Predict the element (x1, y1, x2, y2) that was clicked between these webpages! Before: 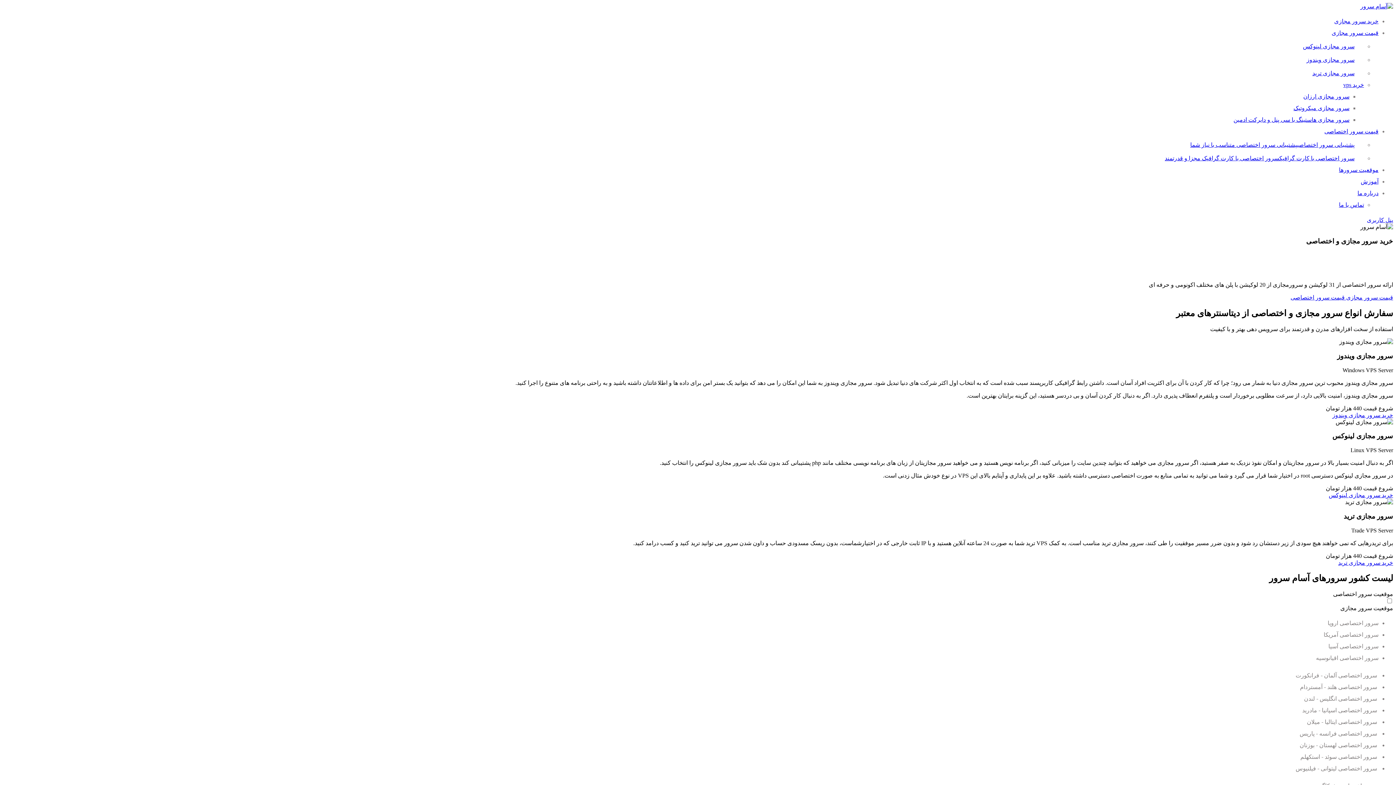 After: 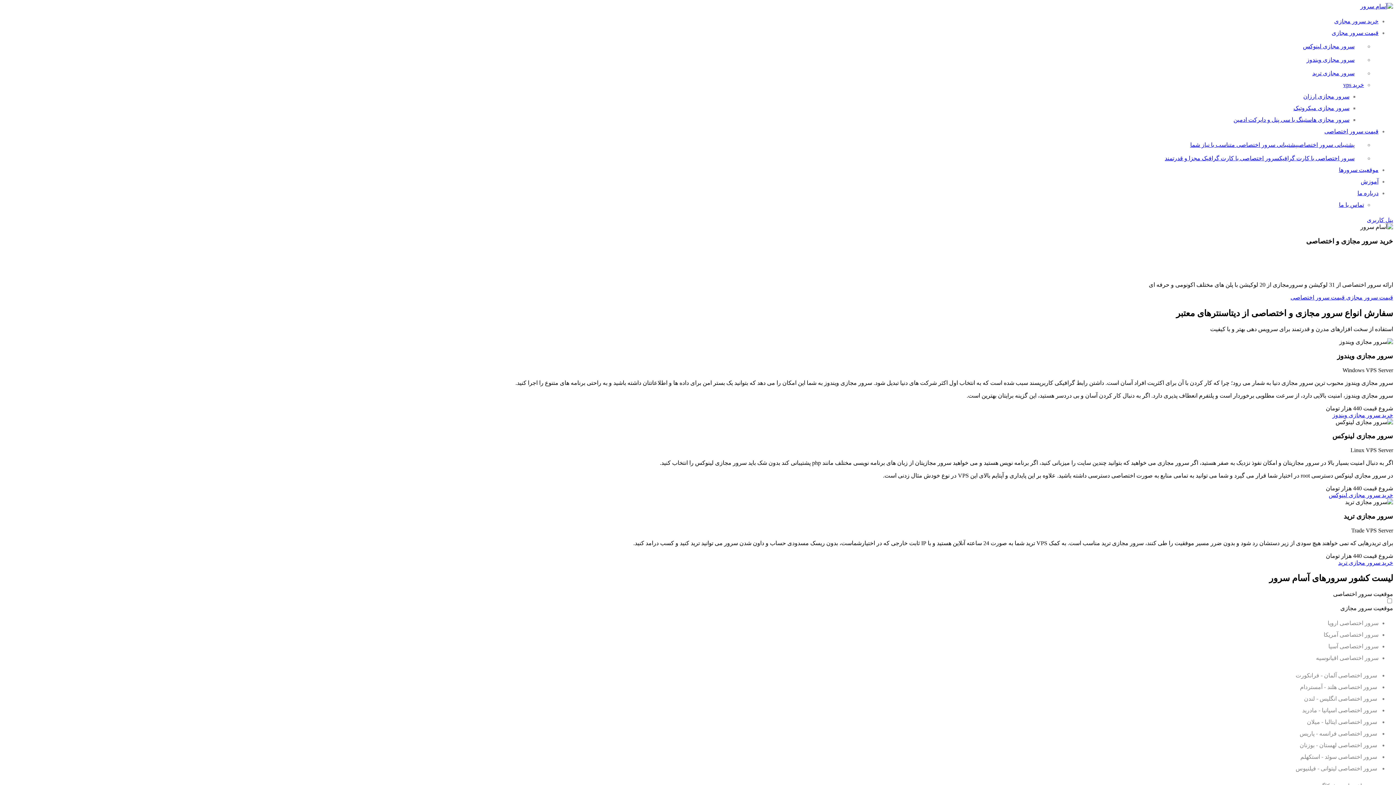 Action: bbox: (1334, 18, 1378, 24) label: خرید سرور مجازی